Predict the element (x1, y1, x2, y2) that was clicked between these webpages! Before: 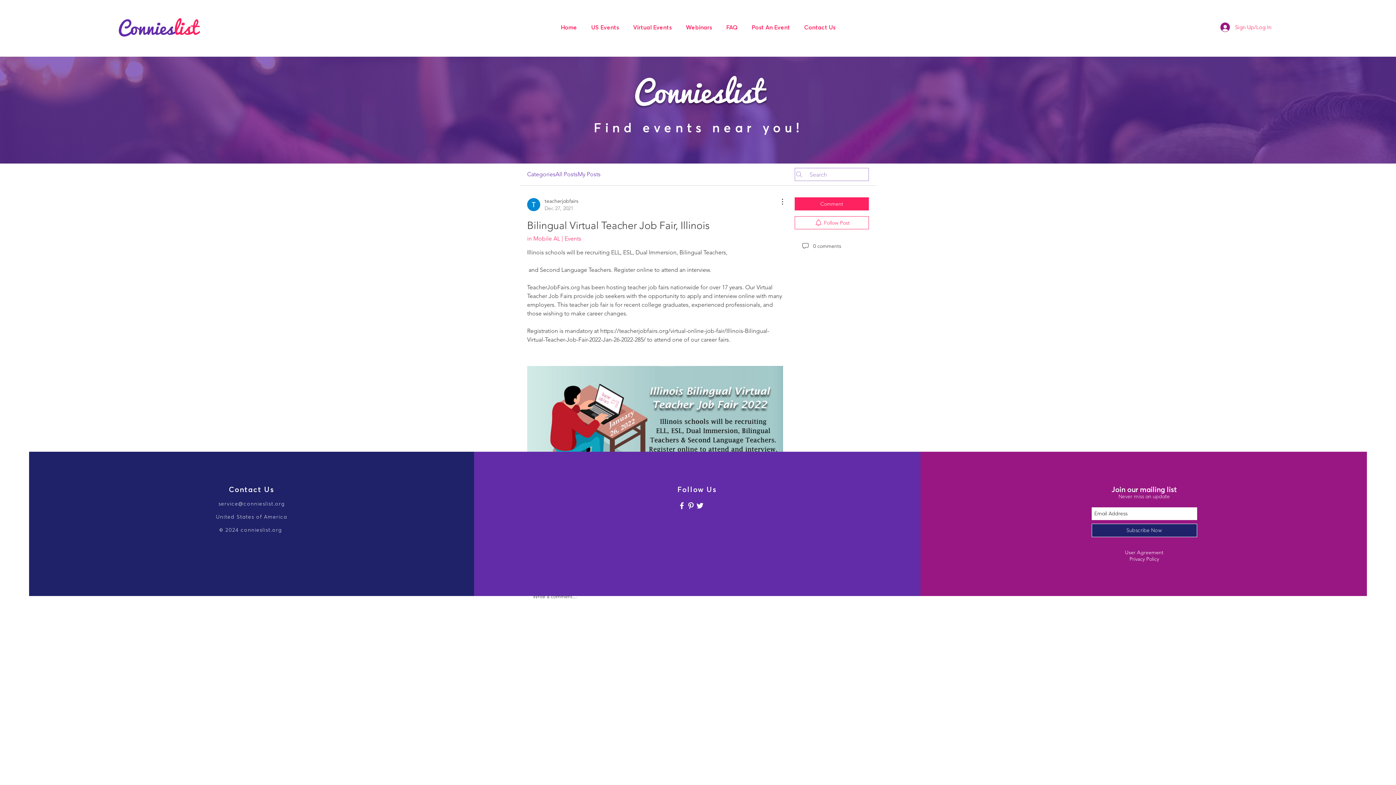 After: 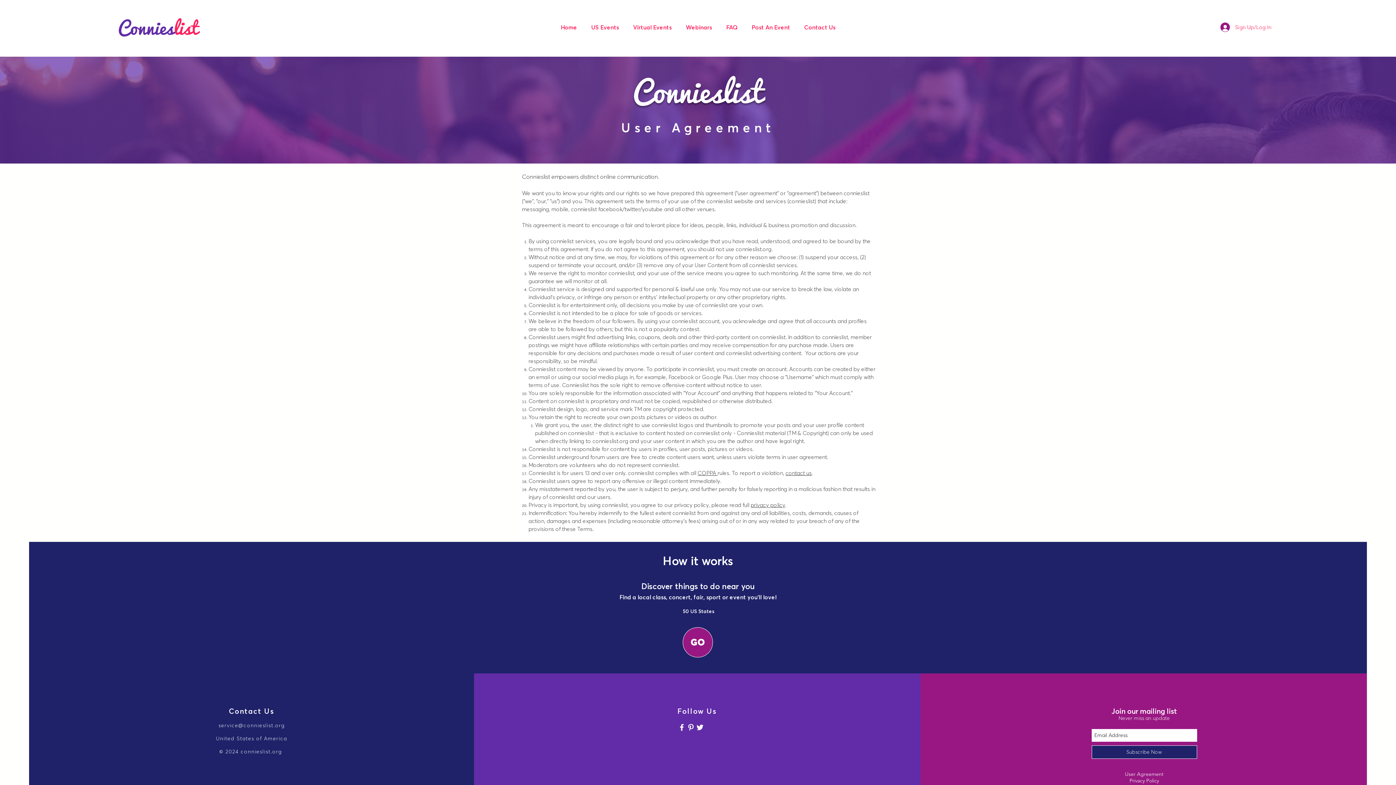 Action: label: User Agreement bbox: (1125, 549, 1163, 556)